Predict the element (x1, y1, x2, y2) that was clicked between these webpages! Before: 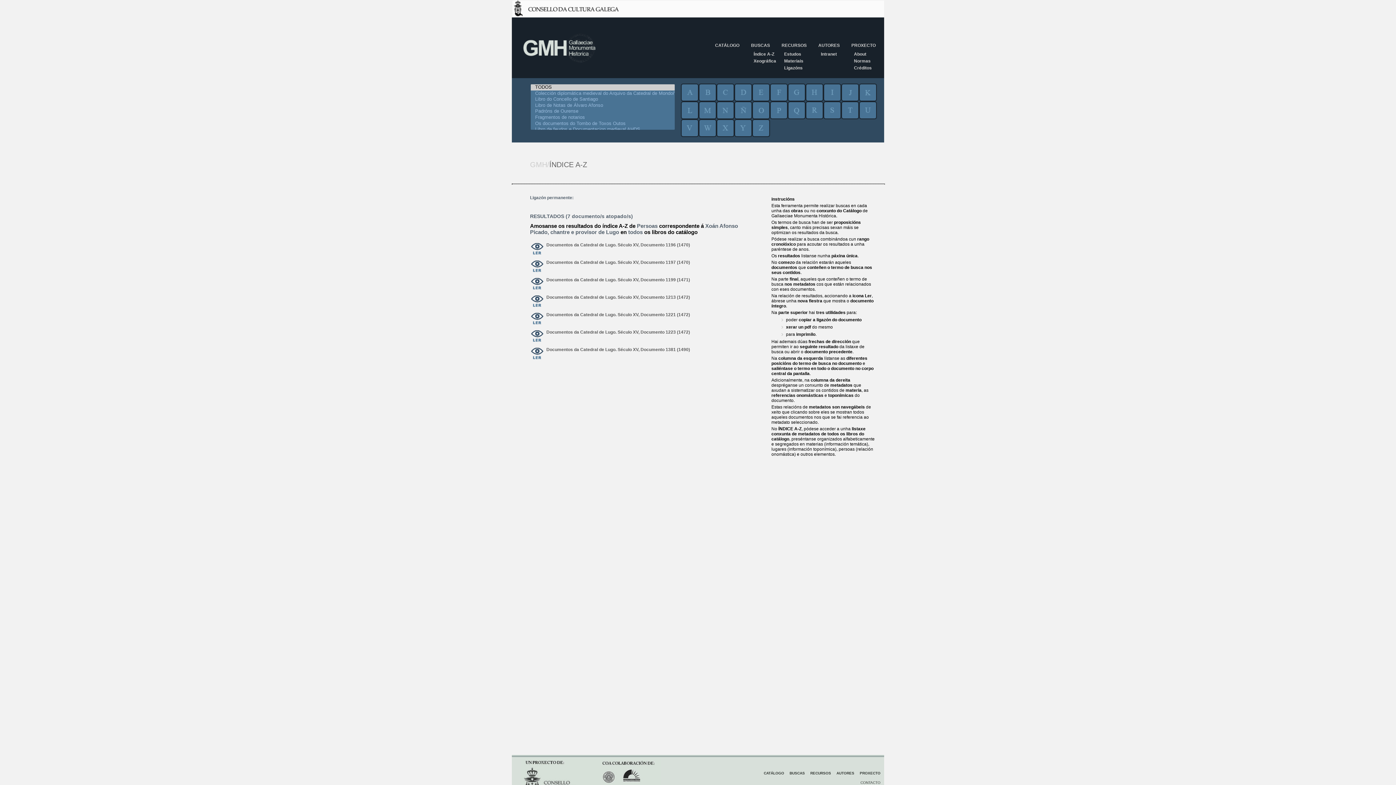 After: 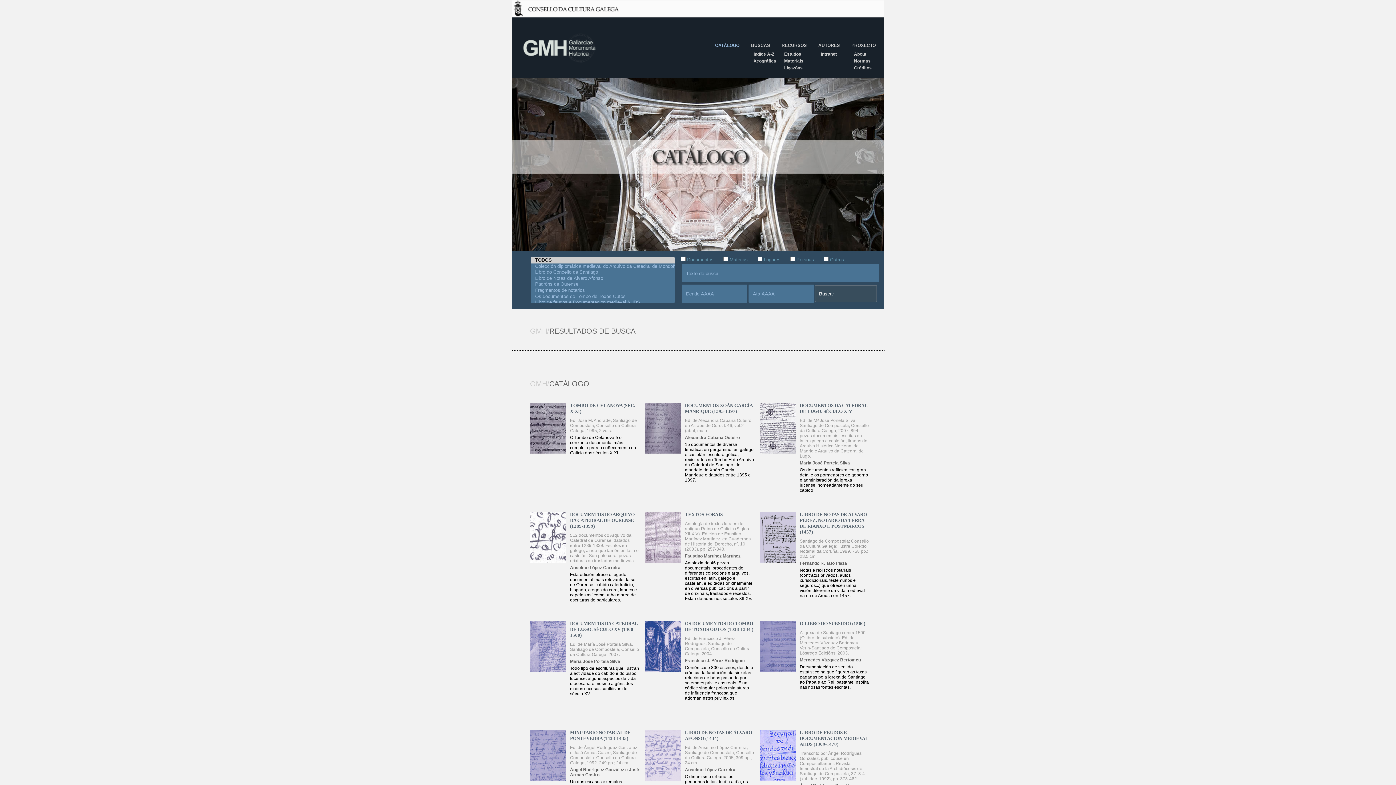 Action: label: CATÁLOGO bbox: (715, 42, 739, 48)